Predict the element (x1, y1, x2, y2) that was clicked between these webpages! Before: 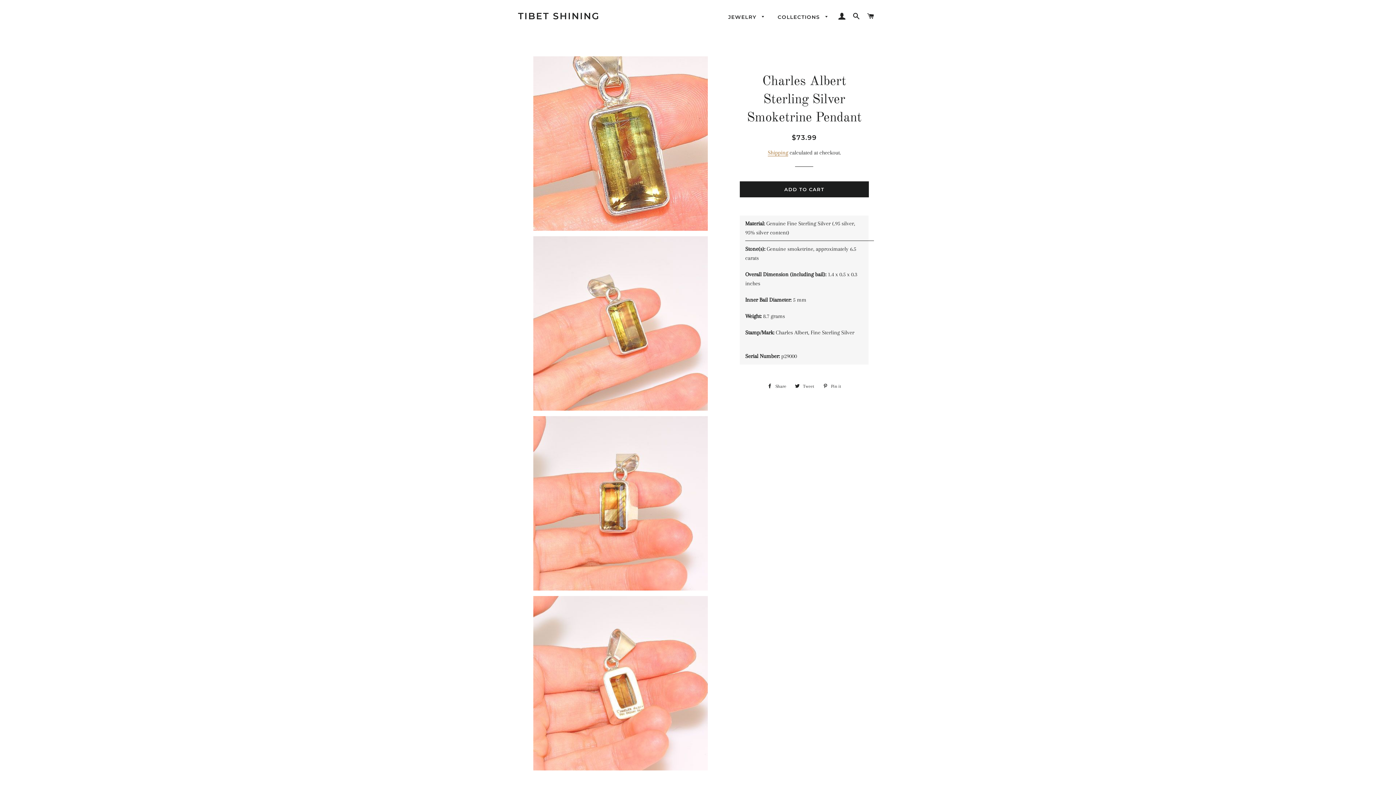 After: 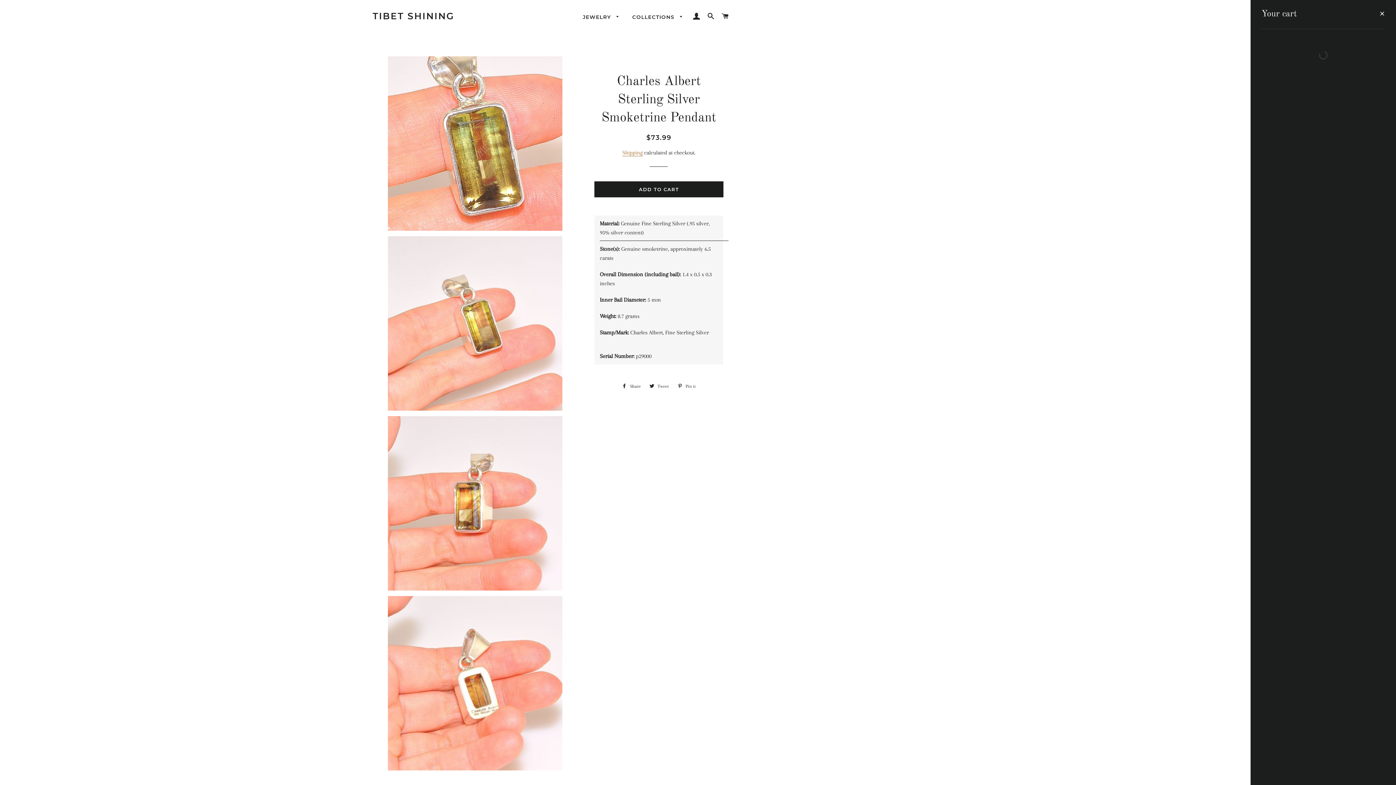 Action: bbox: (864, 5, 877, 27) label: CART